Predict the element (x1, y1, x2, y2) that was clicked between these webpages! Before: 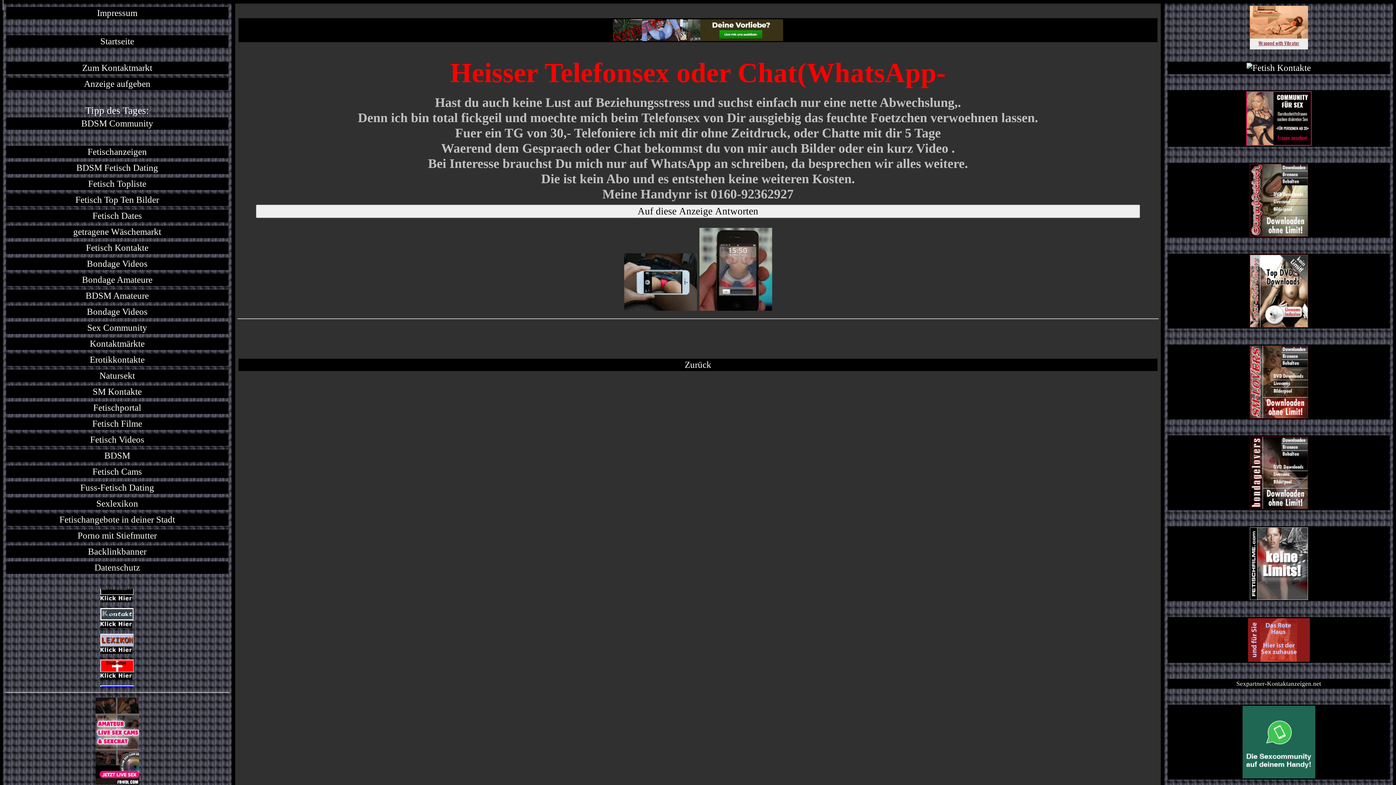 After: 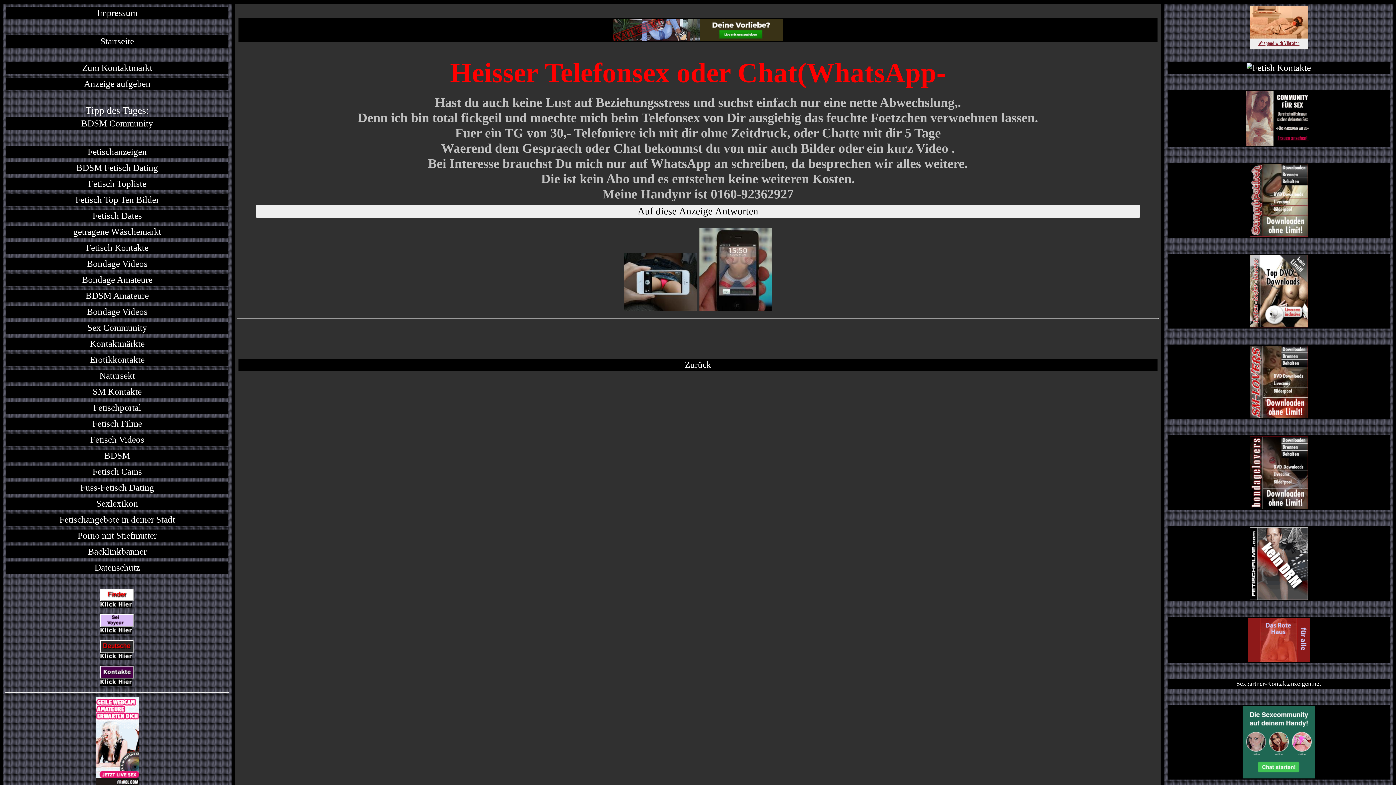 Action: label: Porno mit Stiefmutter bbox: (6, 529, 228, 542)